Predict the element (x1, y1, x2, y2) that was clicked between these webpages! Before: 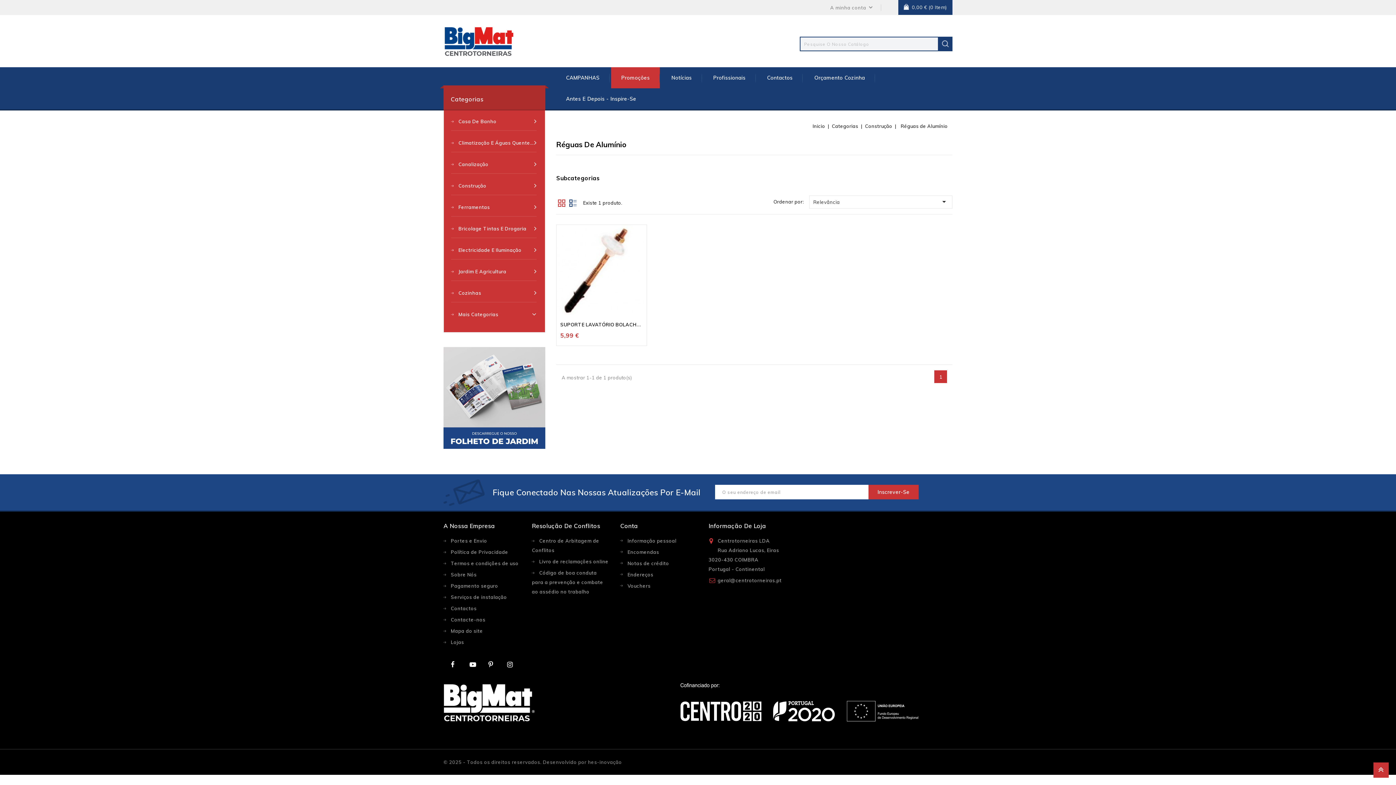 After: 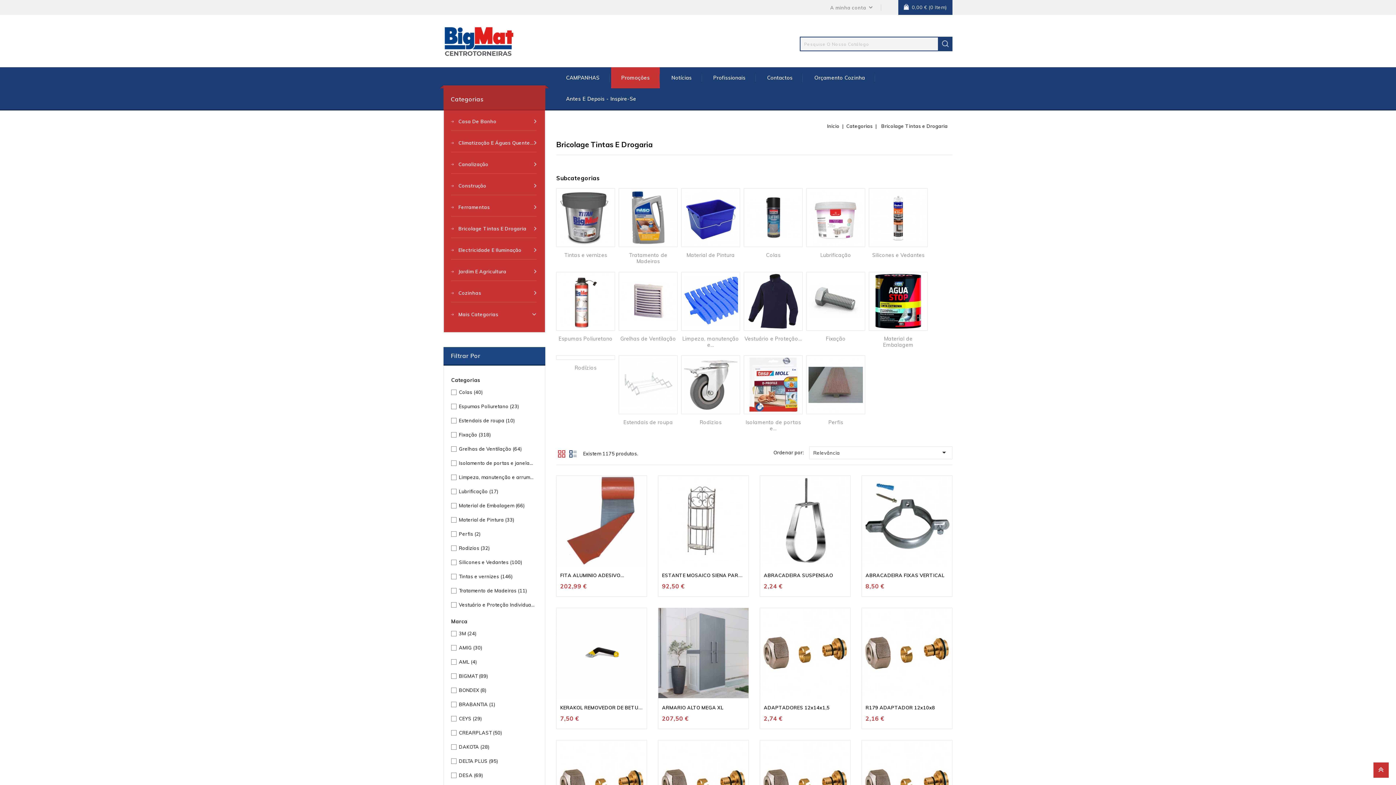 Action: label: Bricolage Tintas E Drogaria bbox: (451, 219, 536, 238)